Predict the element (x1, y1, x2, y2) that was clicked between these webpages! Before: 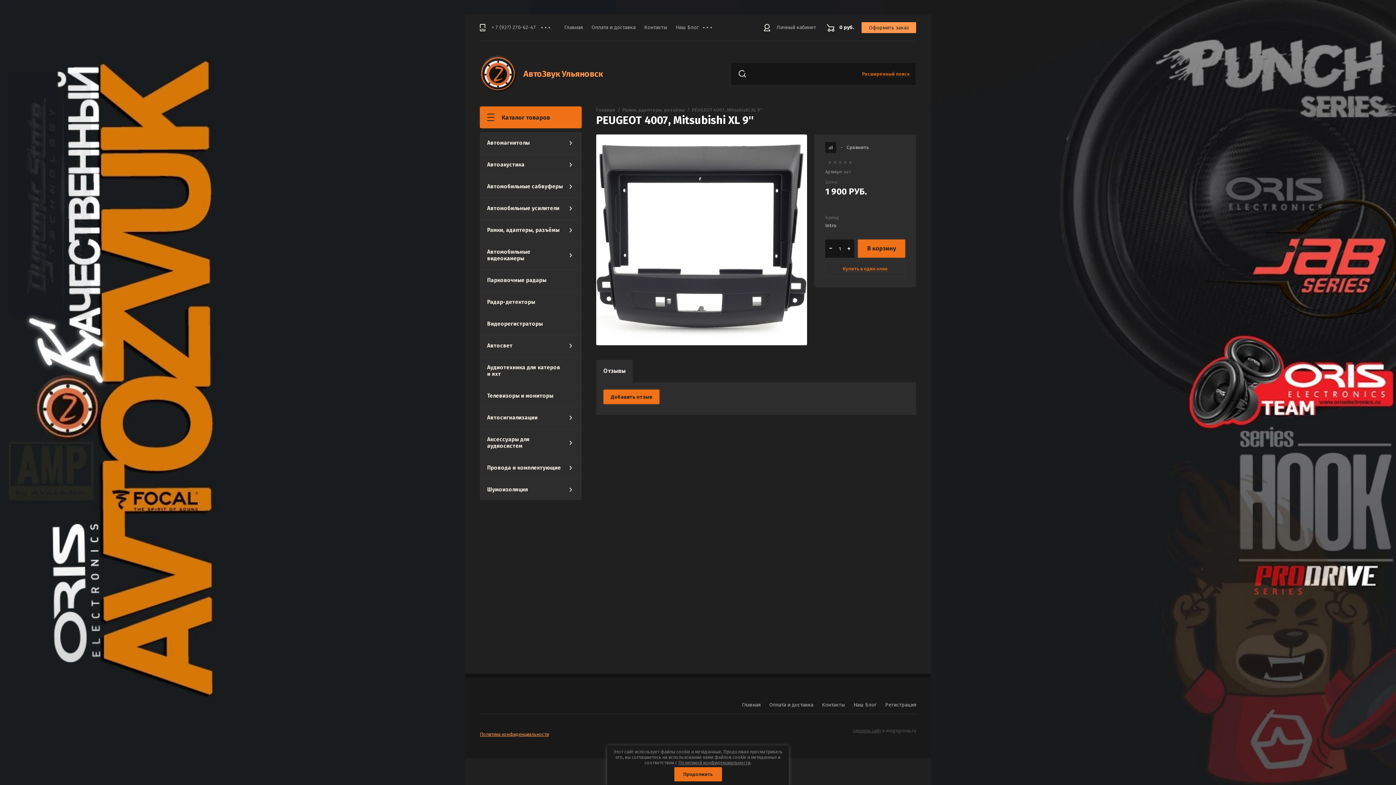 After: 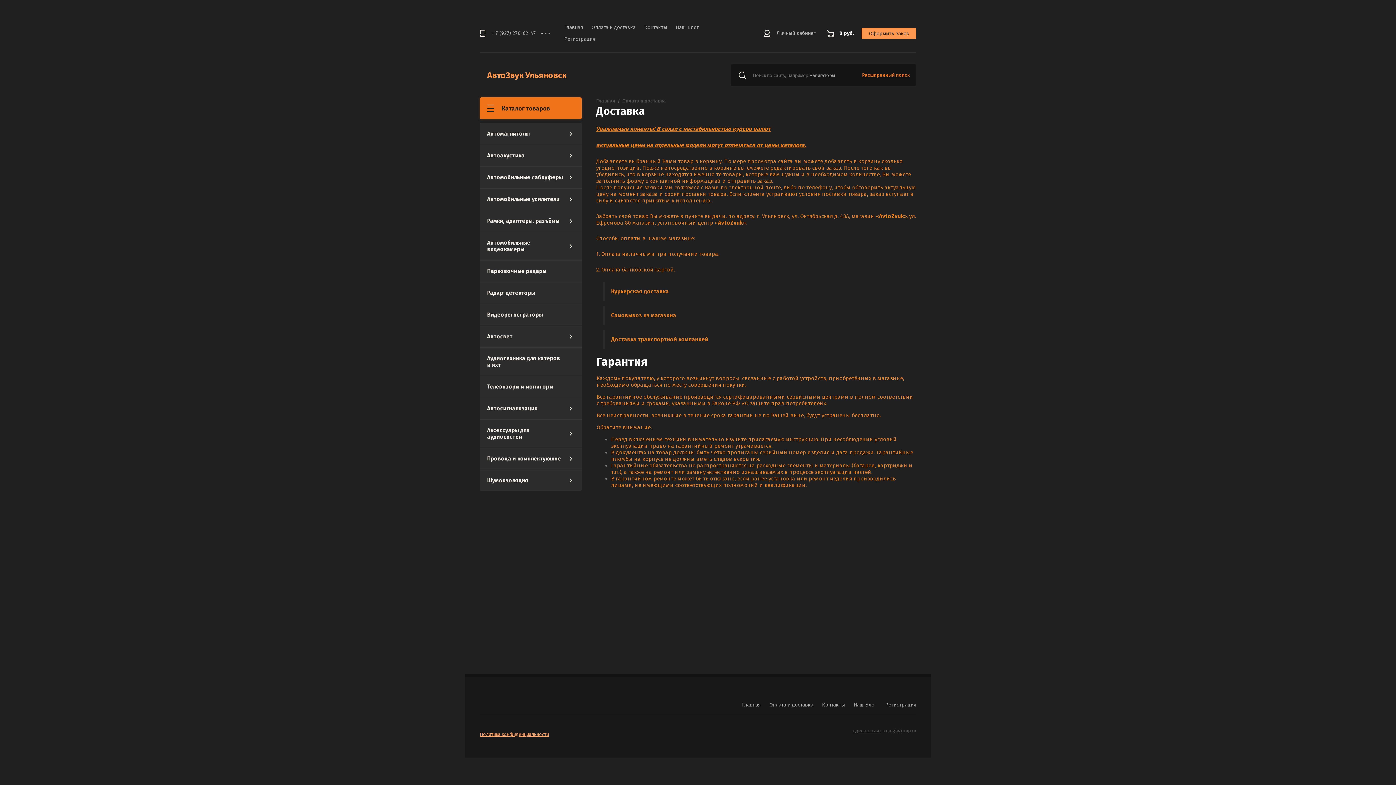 Action: bbox: (587, 21, 640, 33) label: Оплата и доставка